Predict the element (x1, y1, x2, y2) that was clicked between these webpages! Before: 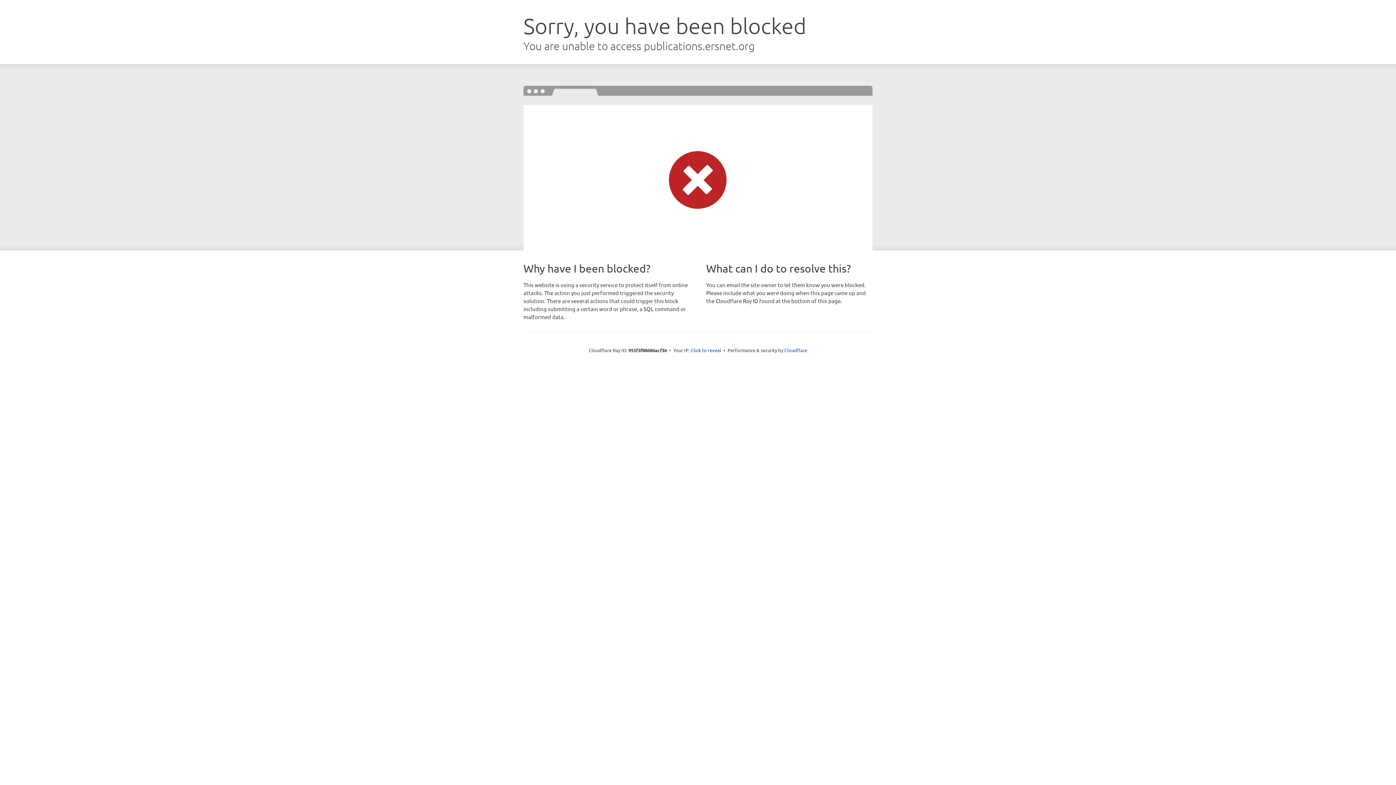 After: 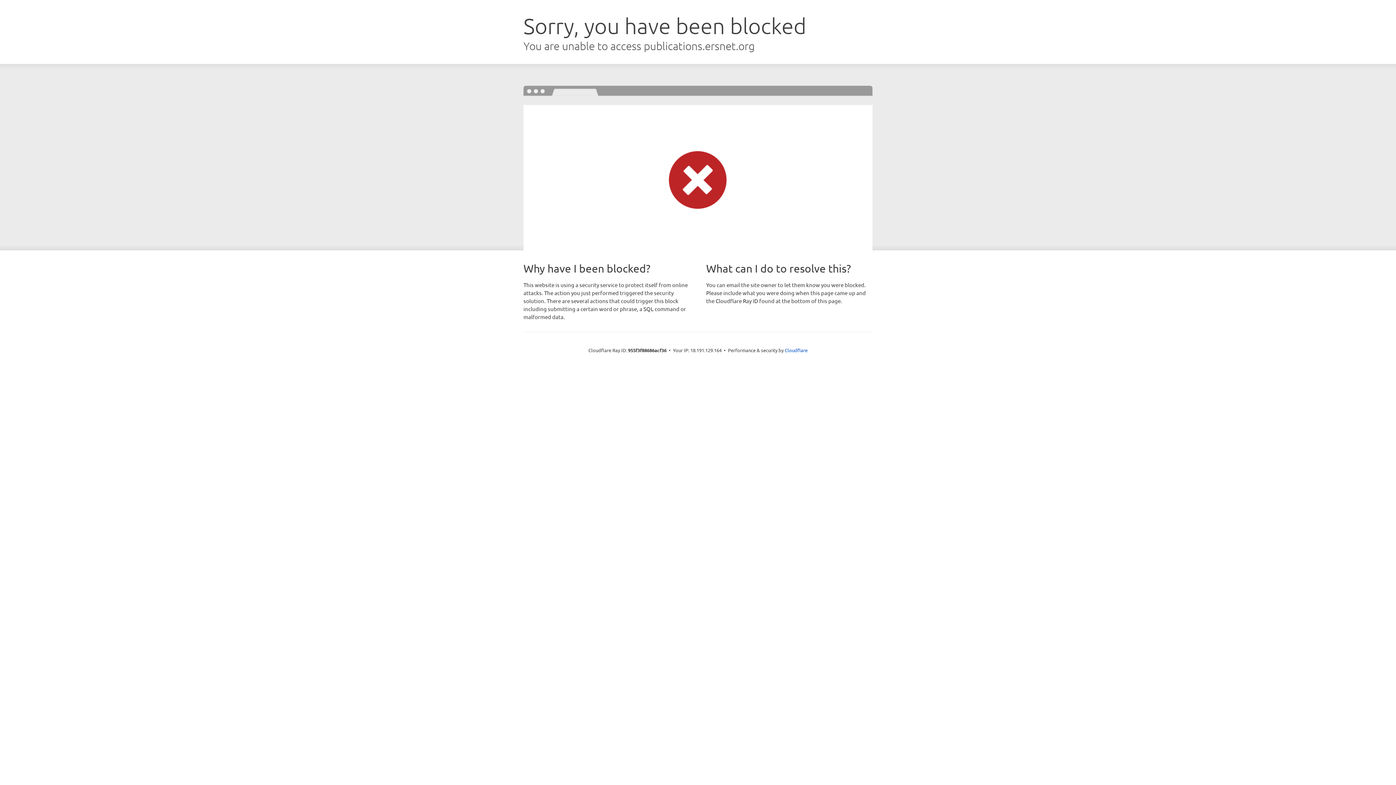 Action: bbox: (690, 346, 721, 353) label: Click to reveal